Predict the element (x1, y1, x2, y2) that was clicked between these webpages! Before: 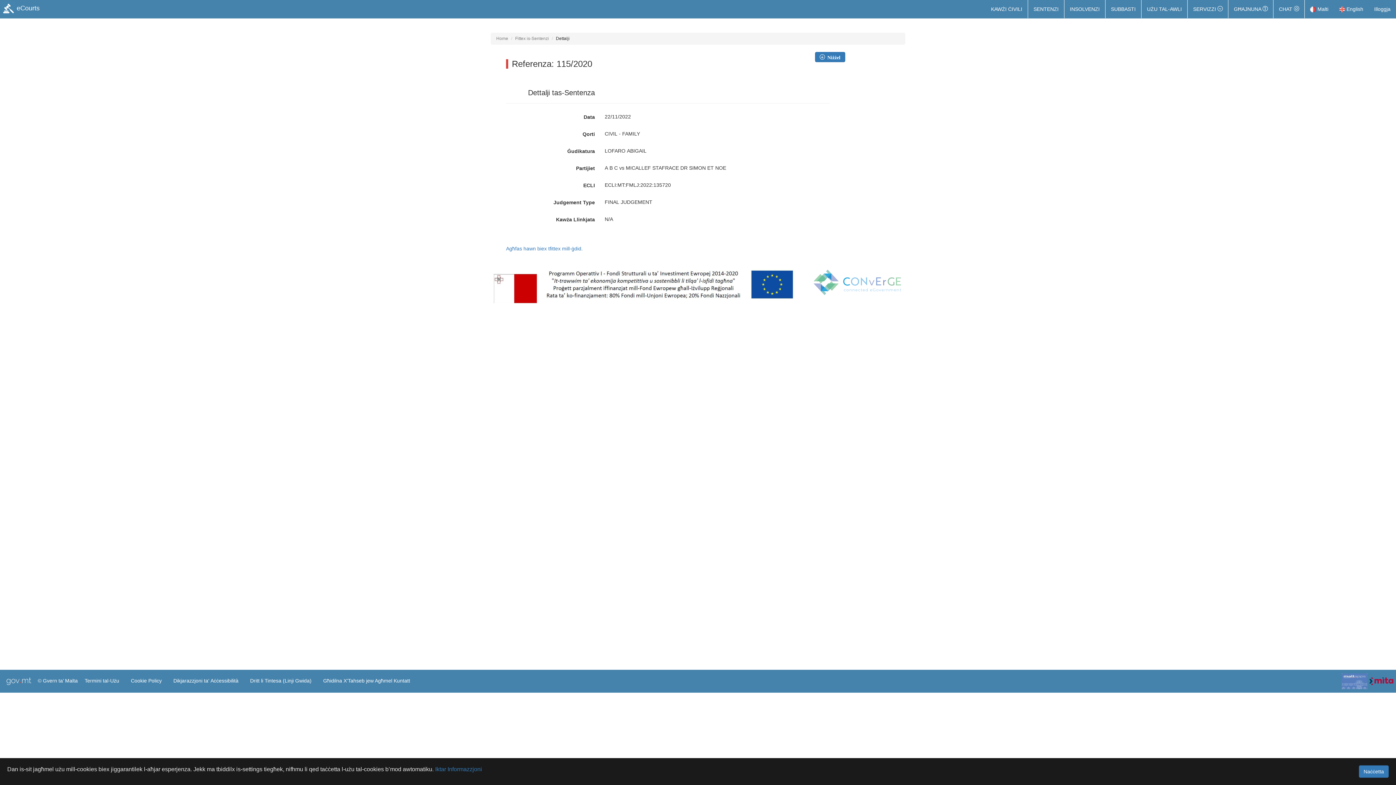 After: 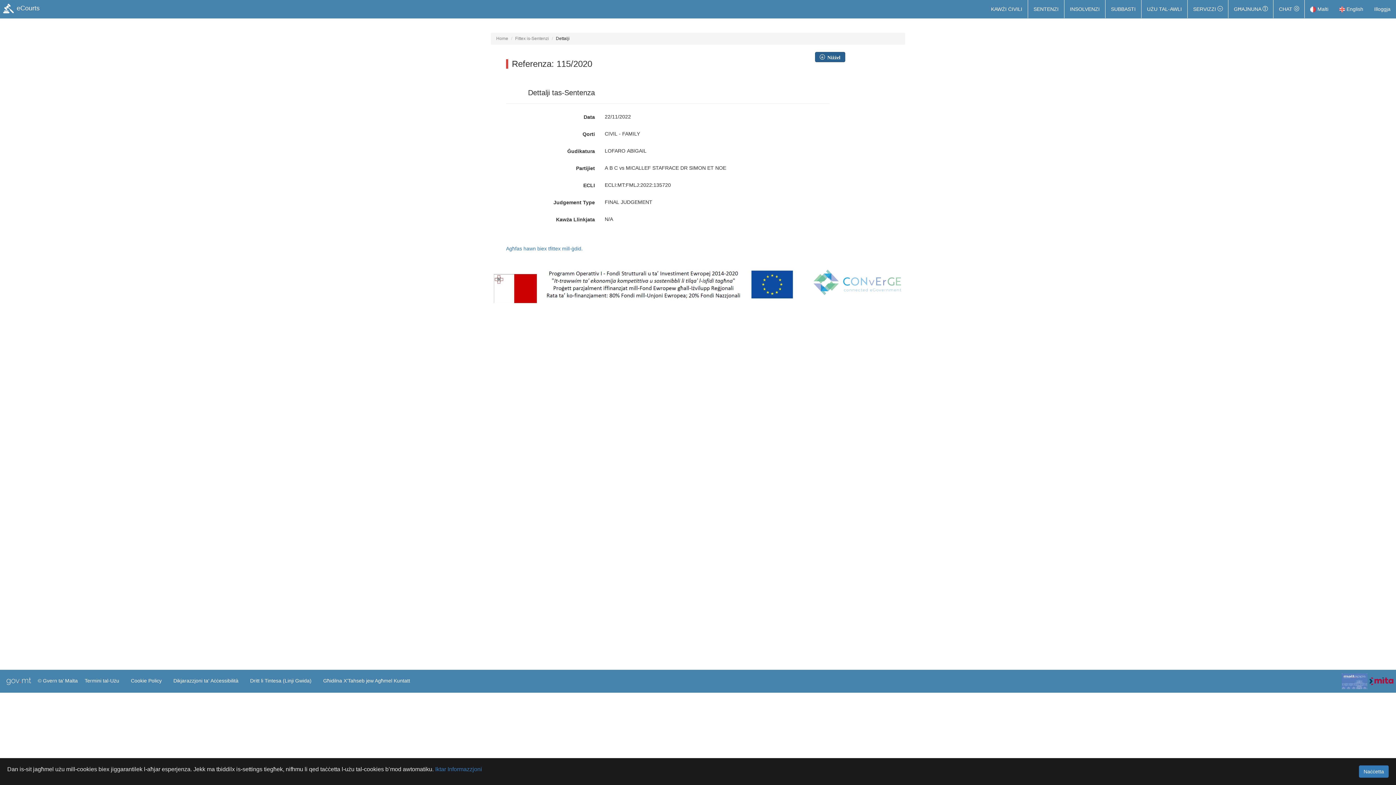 Action: label:  Niżżel bbox: (815, 52, 845, 62)